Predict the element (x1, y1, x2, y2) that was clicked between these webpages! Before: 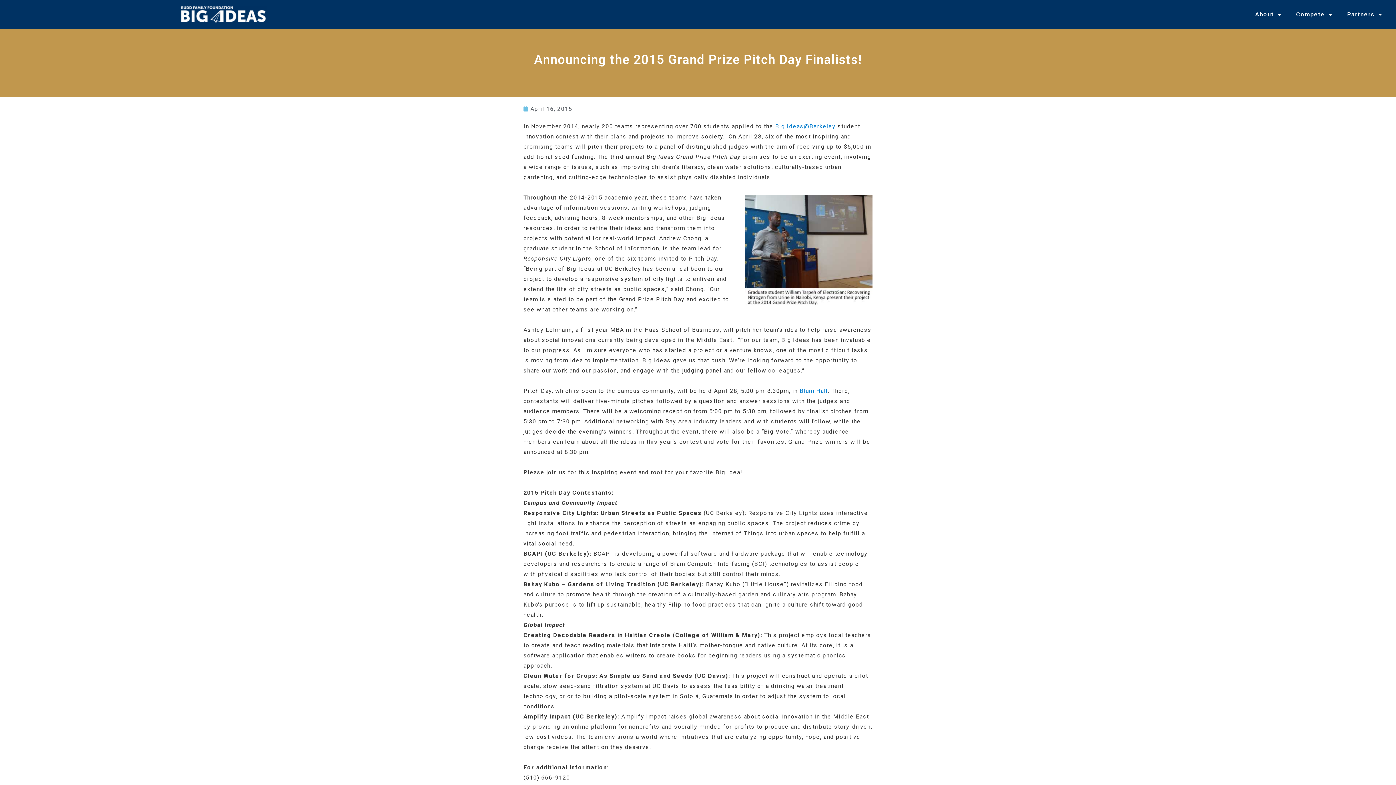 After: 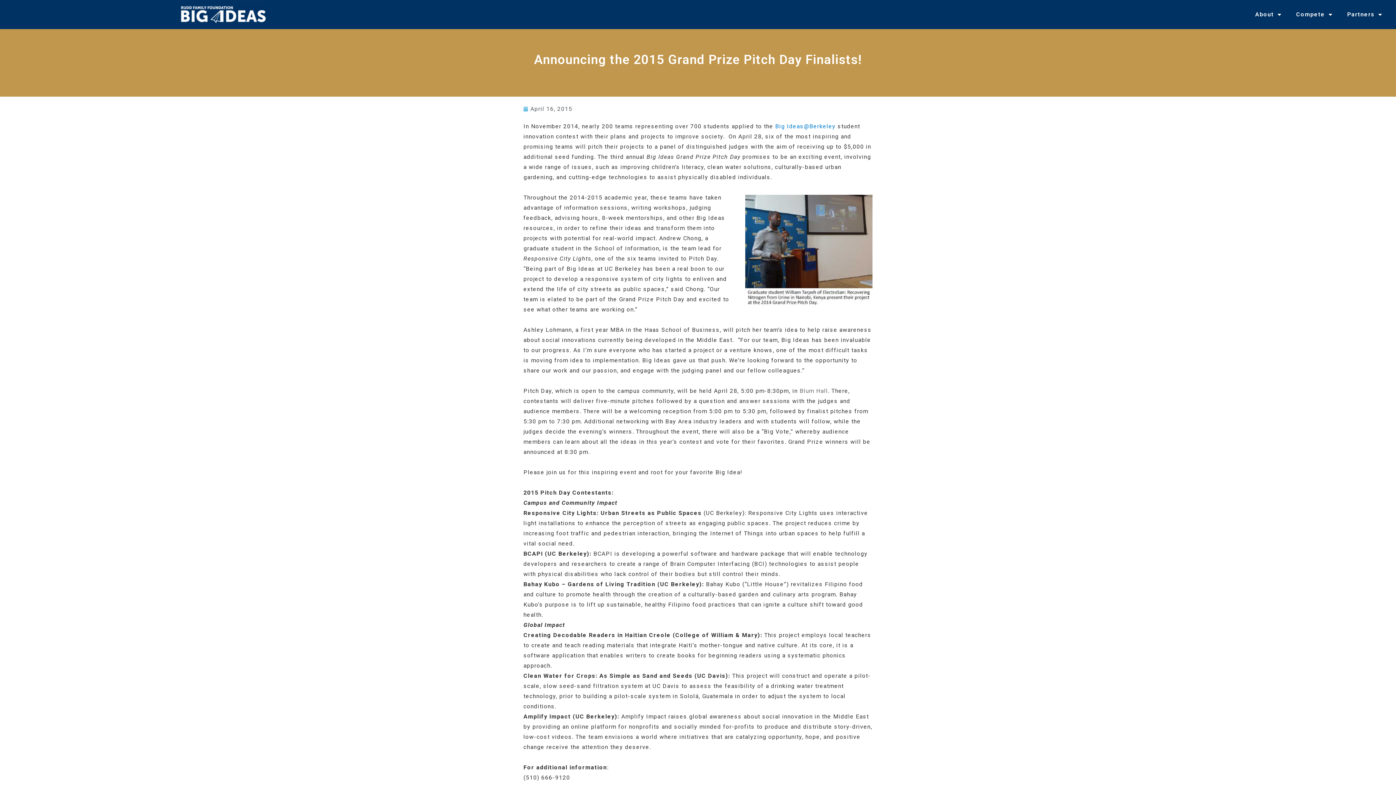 Action: bbox: (799, 387, 828, 394) label: Blum Hall